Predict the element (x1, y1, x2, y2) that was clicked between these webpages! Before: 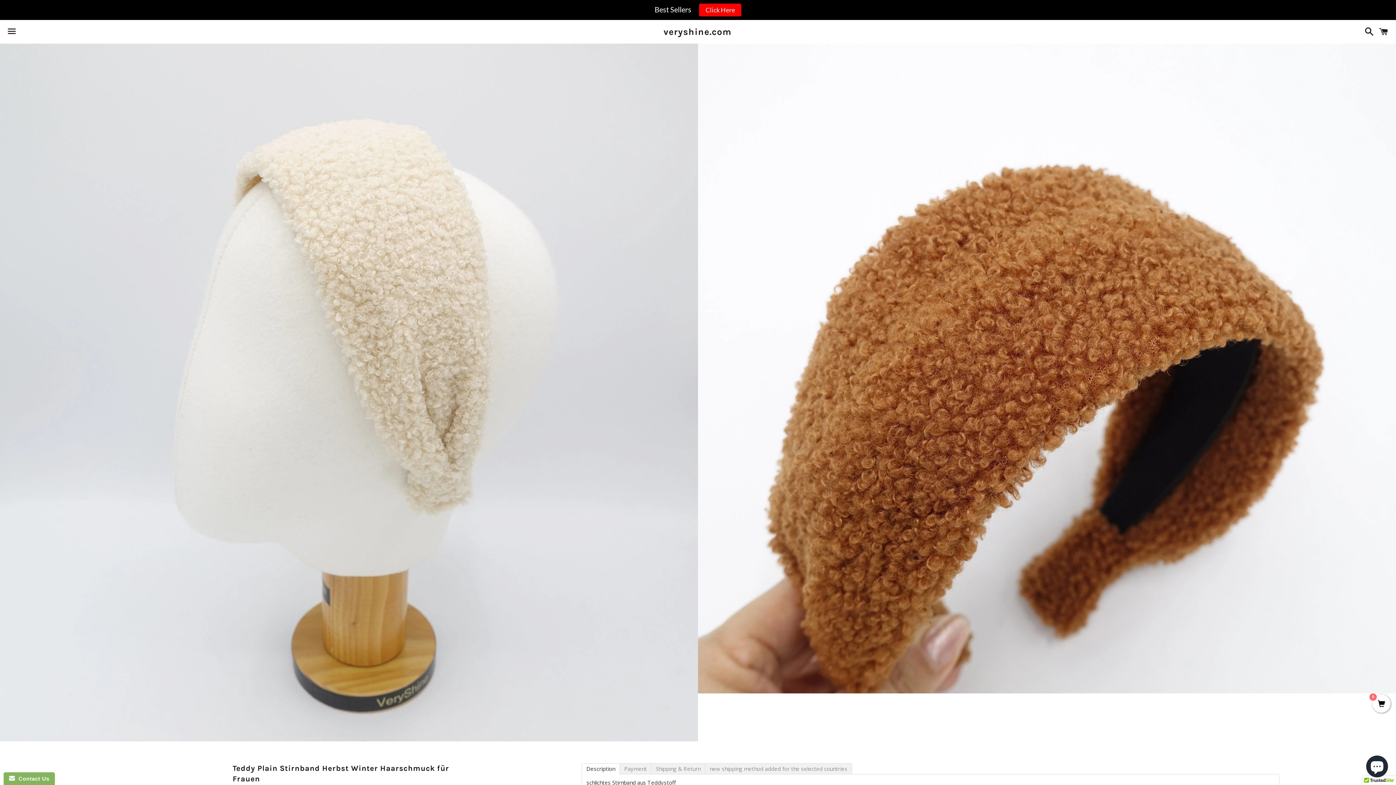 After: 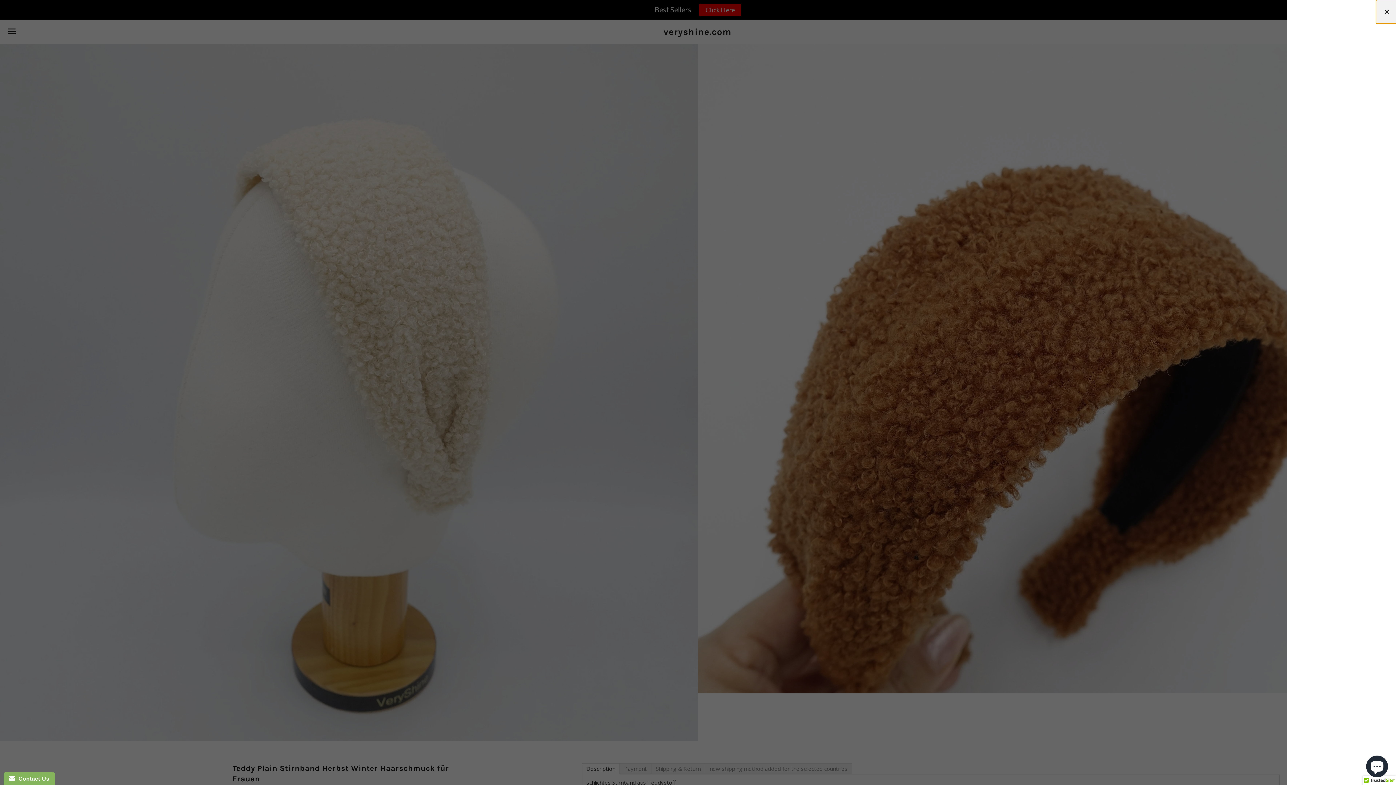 Action: label: Warenkorb bbox: (1375, 0, 1392, 22)